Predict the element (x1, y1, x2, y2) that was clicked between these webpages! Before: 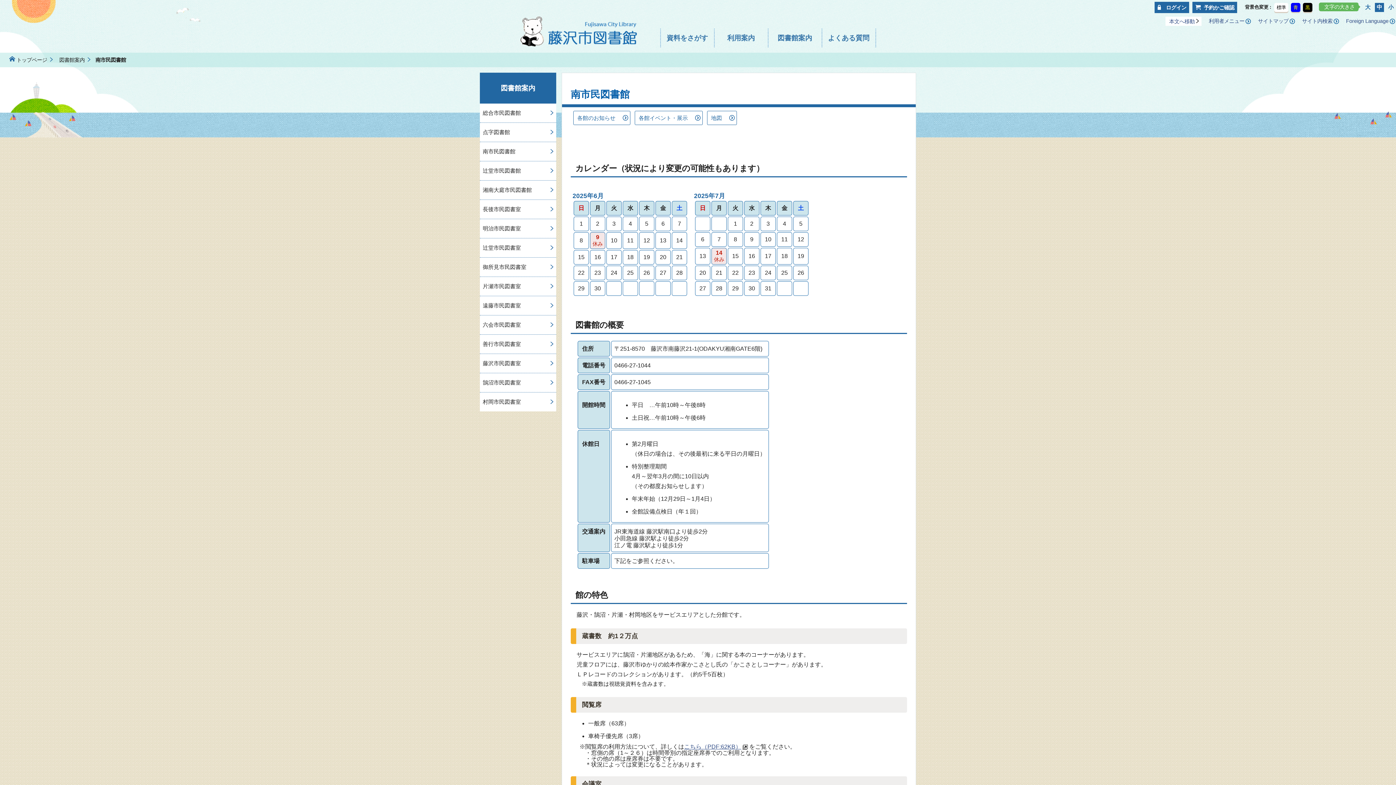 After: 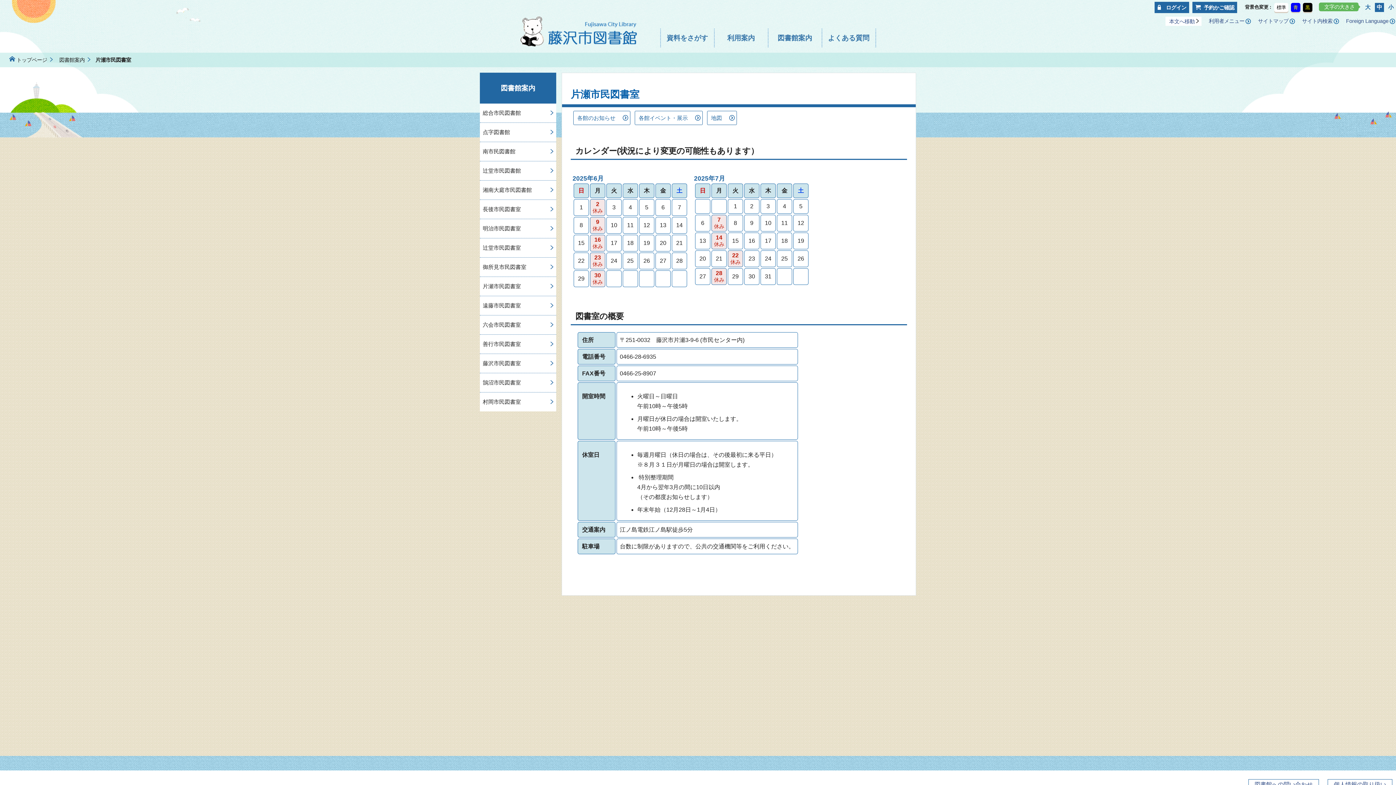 Action: bbox: (480, 276, 556, 296) label: 片瀬市民図書室